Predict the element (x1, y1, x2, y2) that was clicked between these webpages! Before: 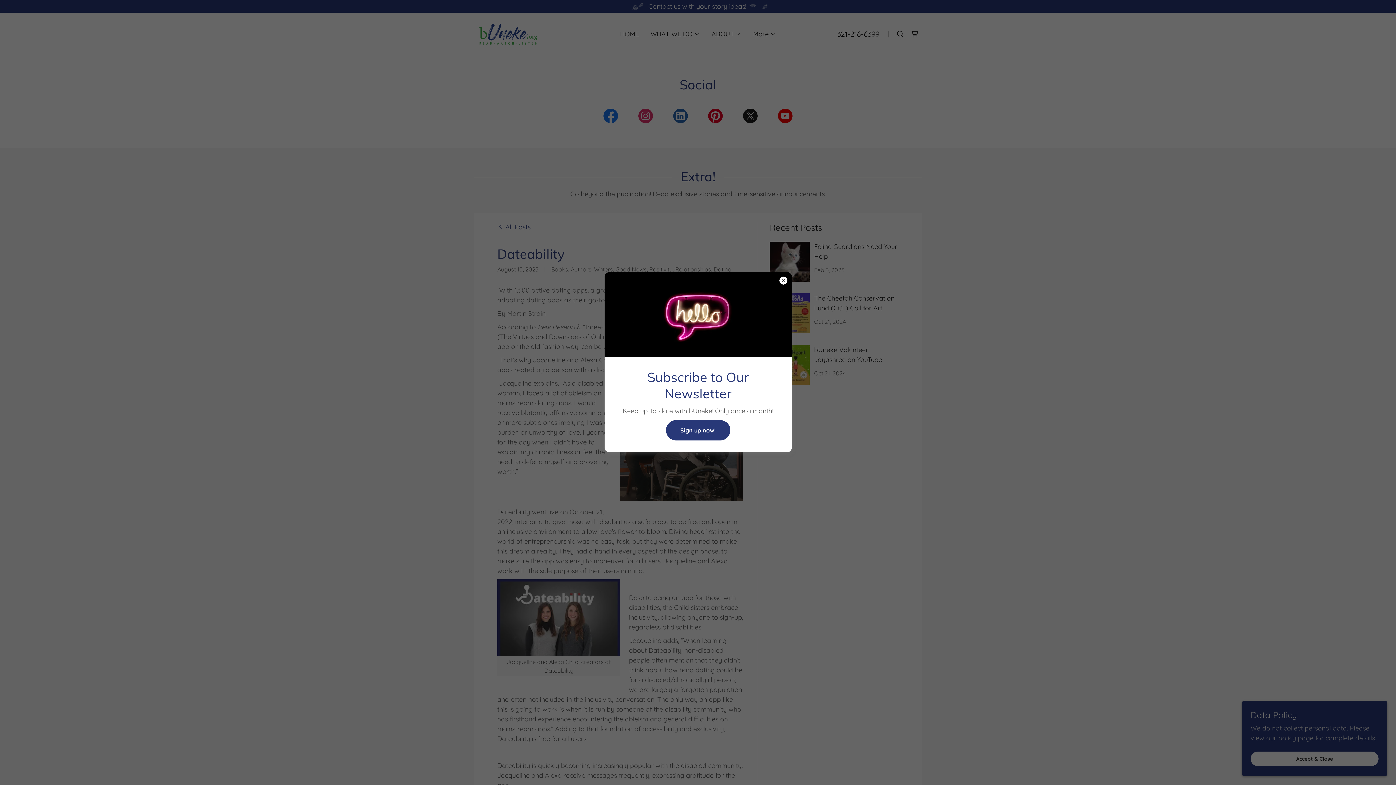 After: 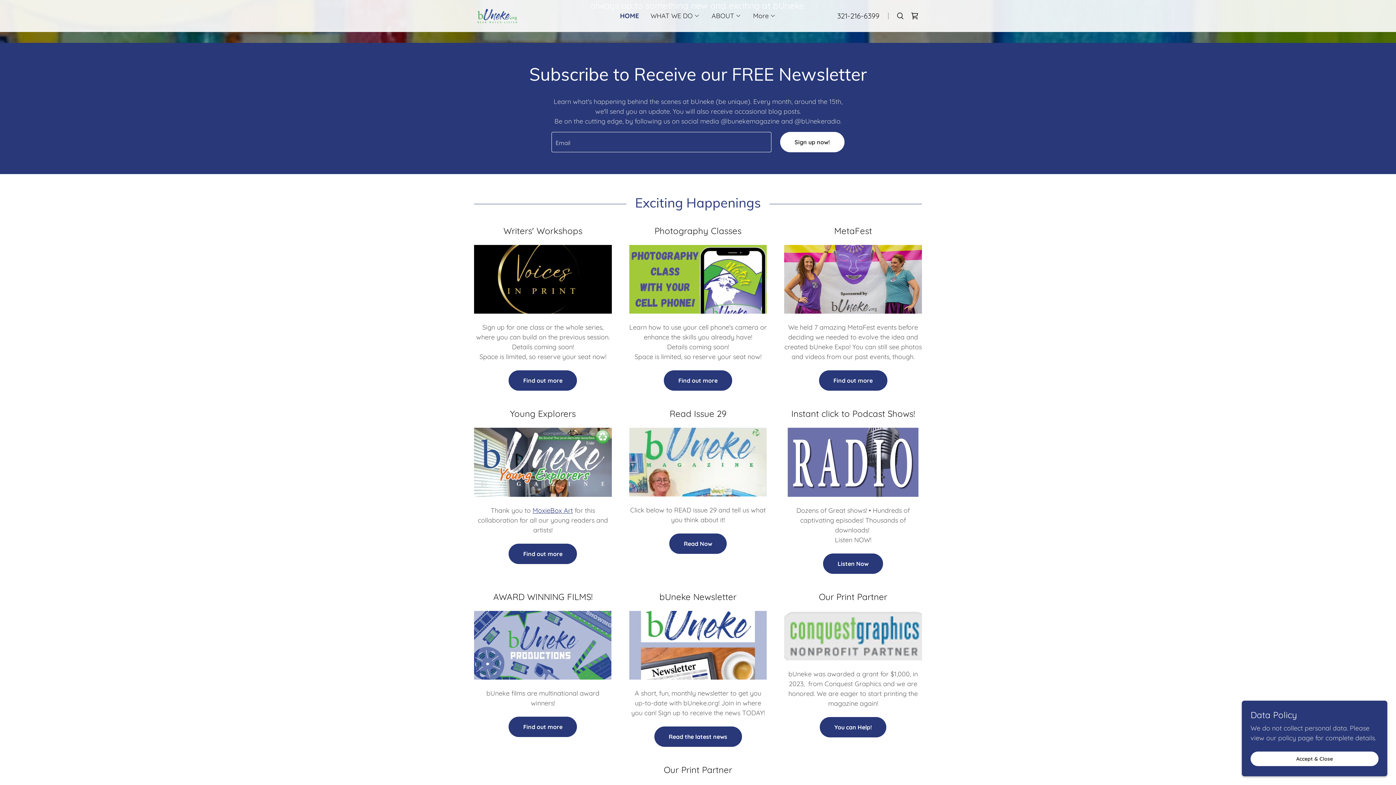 Action: bbox: (666, 420, 730, 440) label: Sign up now!